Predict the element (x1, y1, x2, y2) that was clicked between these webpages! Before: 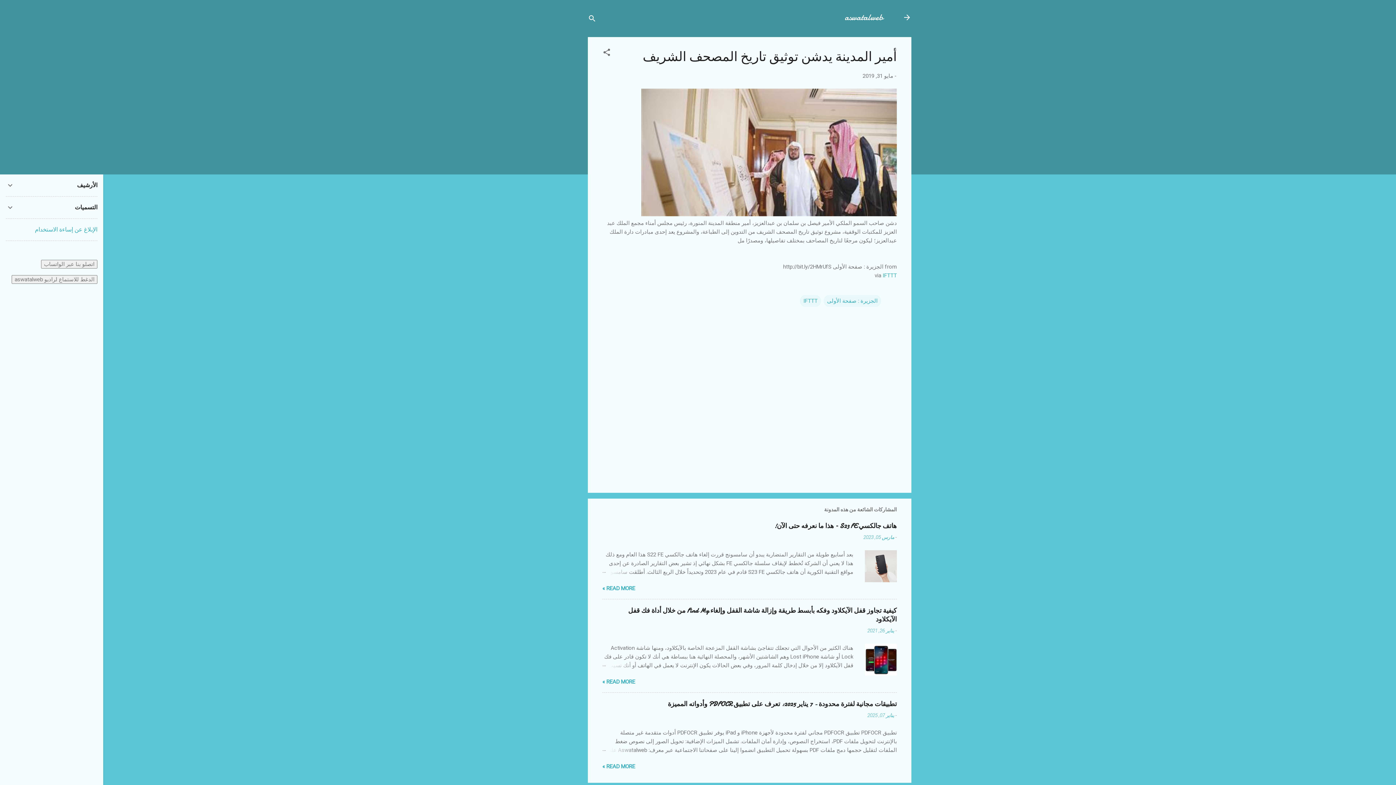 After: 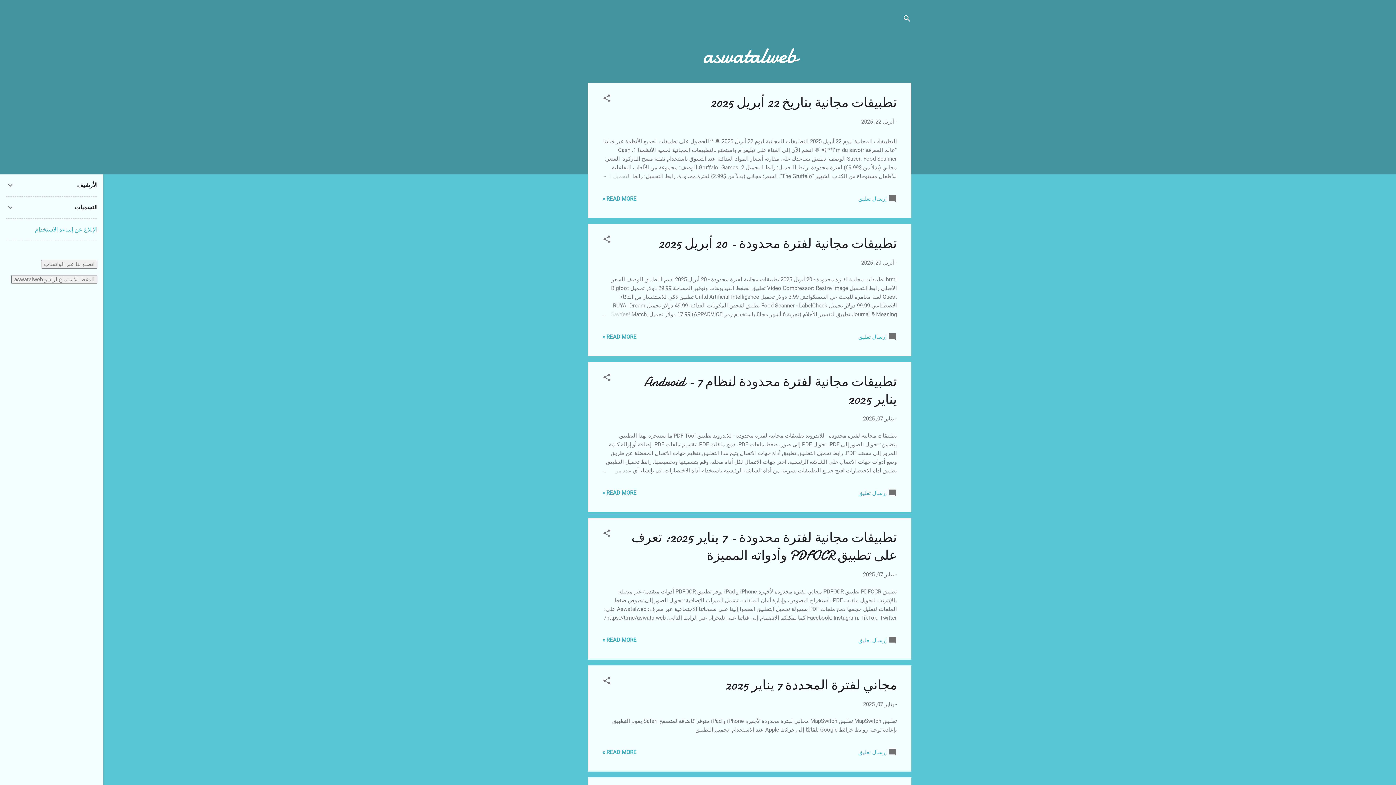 Action: bbox: (898, 8, 916, 26)